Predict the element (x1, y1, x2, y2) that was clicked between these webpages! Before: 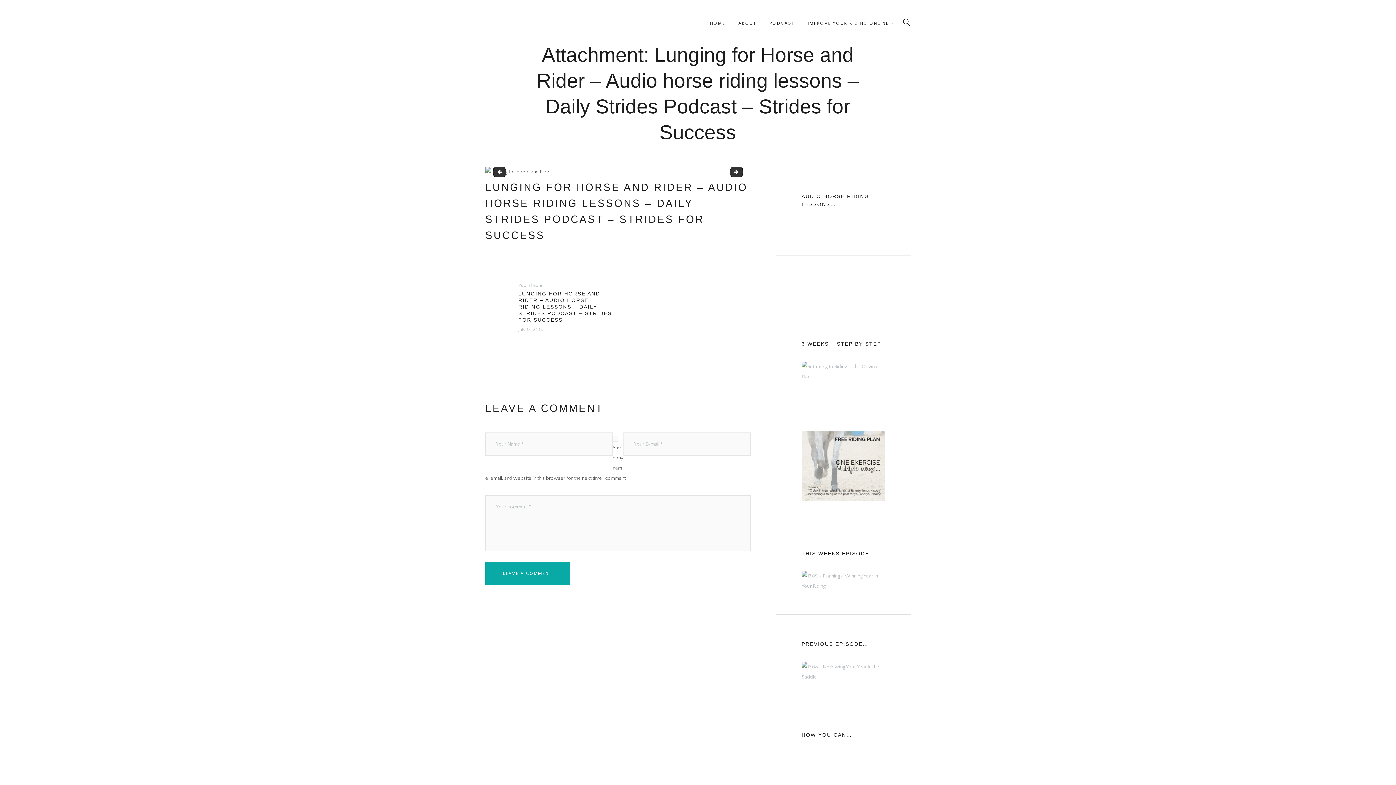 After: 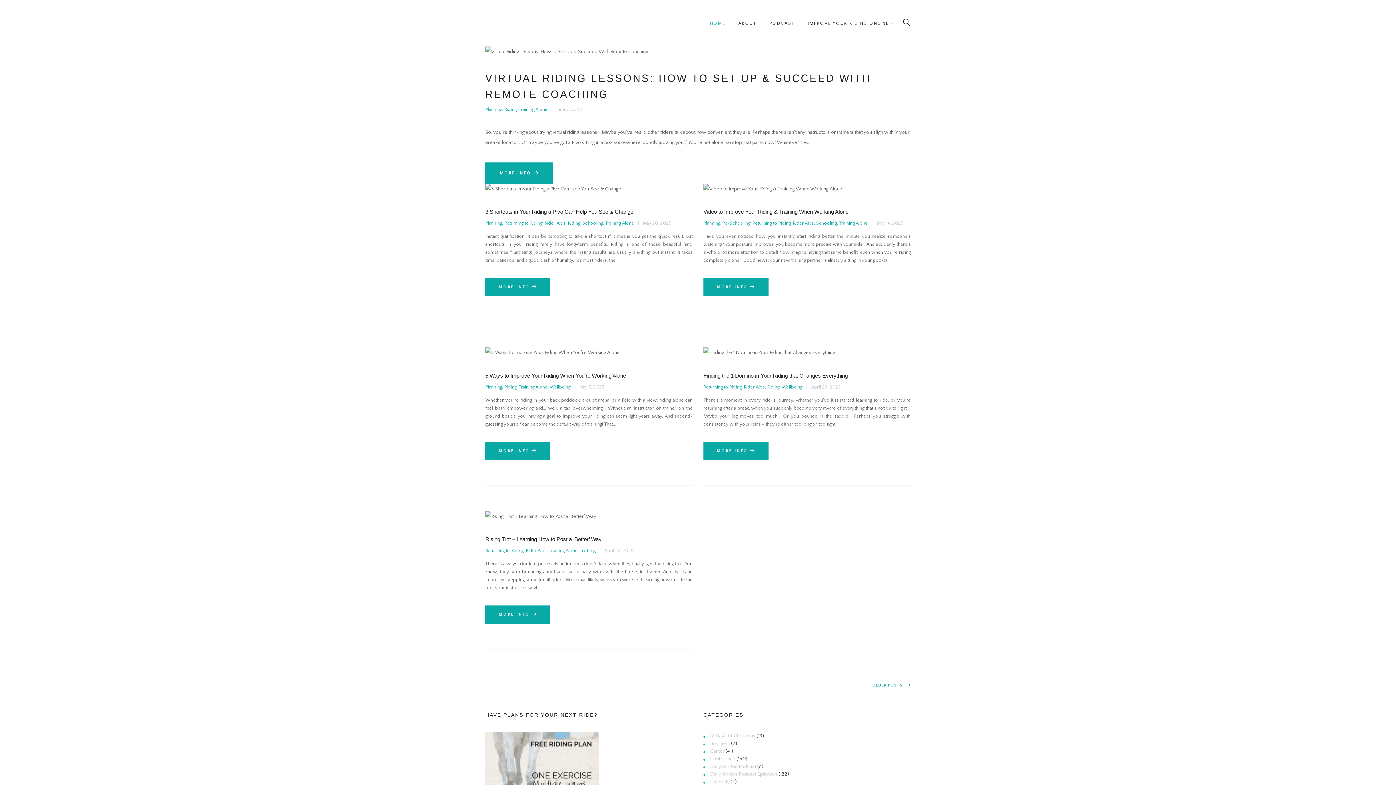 Action: bbox: (485, 18, 613, 28)